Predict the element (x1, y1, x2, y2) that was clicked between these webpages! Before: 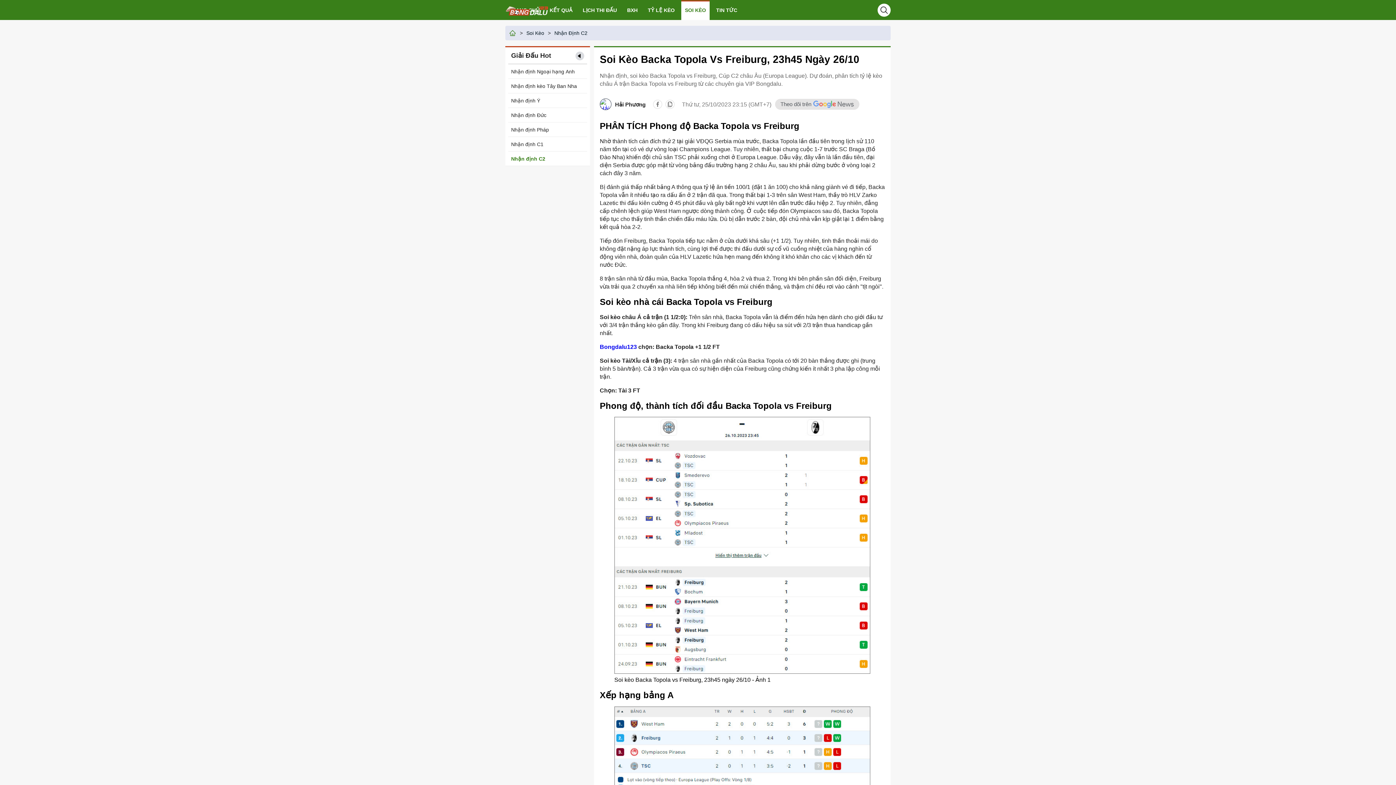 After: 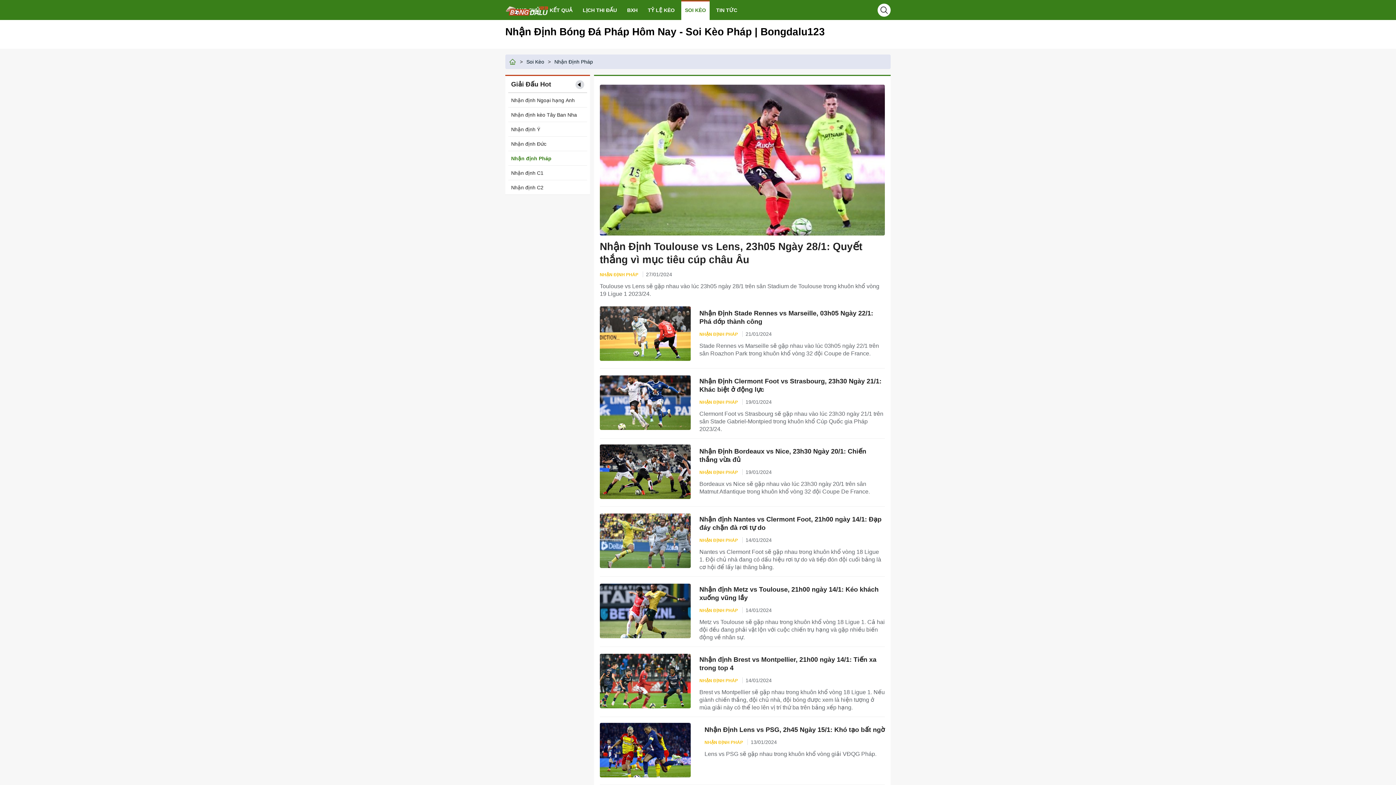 Action: label: Nhận định Pháp bbox: (511, 126, 584, 133)